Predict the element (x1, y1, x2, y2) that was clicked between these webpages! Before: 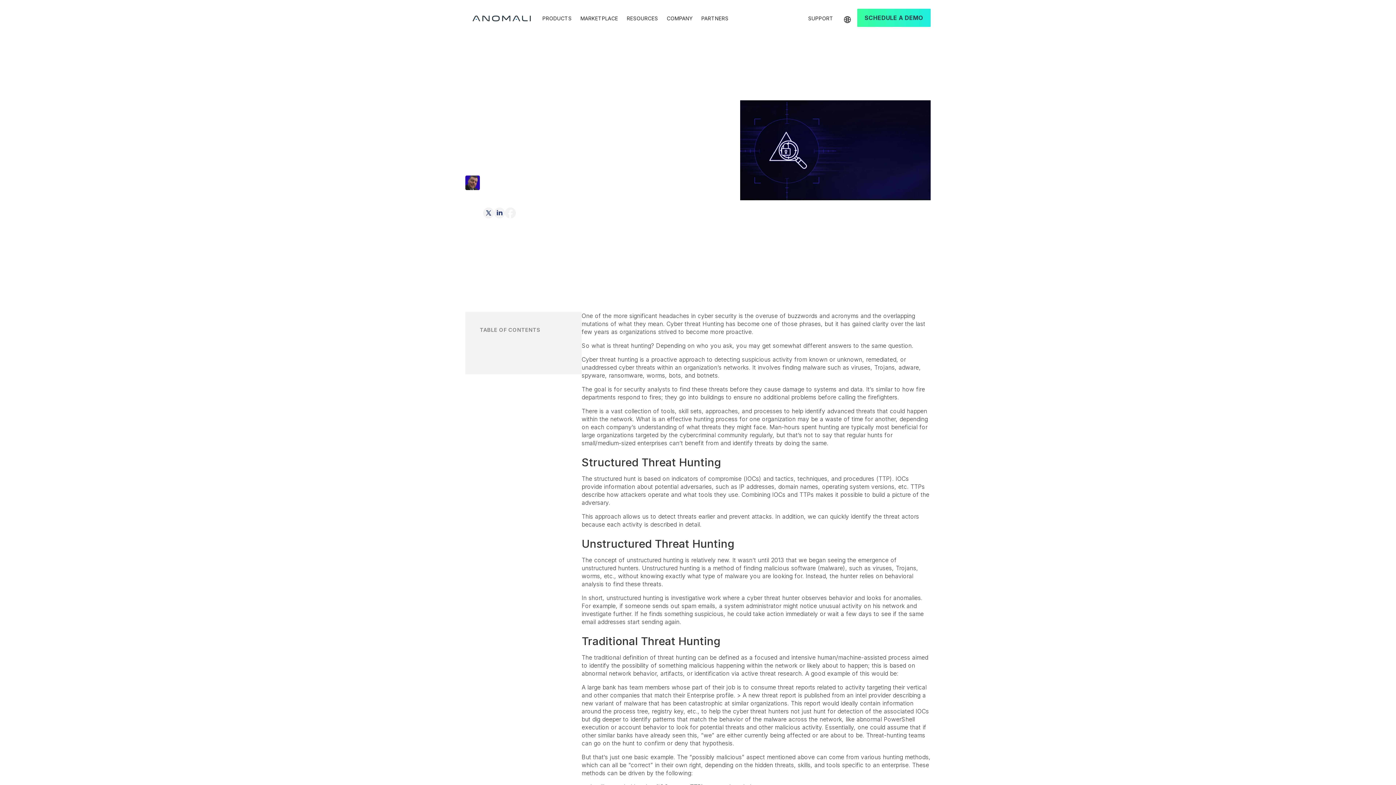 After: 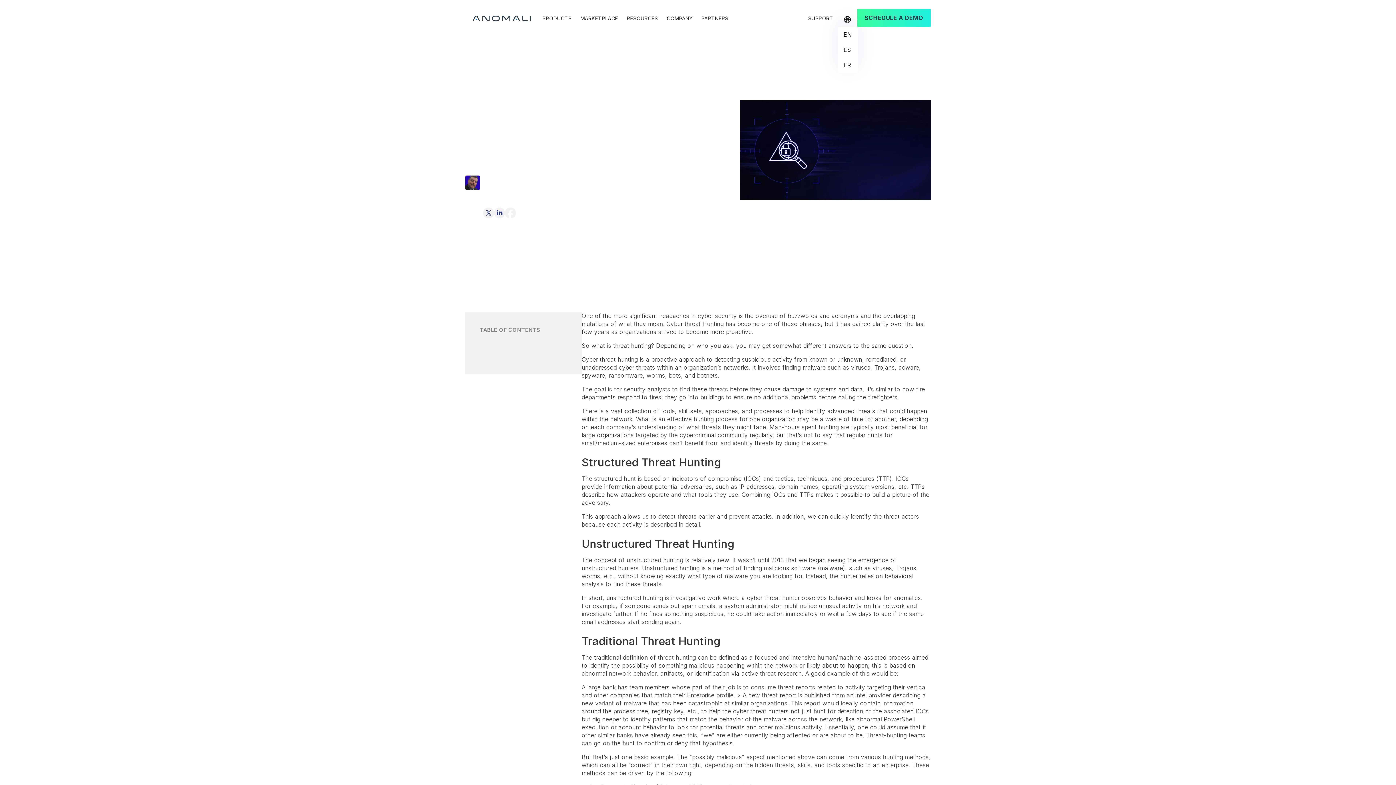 Action: bbox: (837, 10, 857, 26)